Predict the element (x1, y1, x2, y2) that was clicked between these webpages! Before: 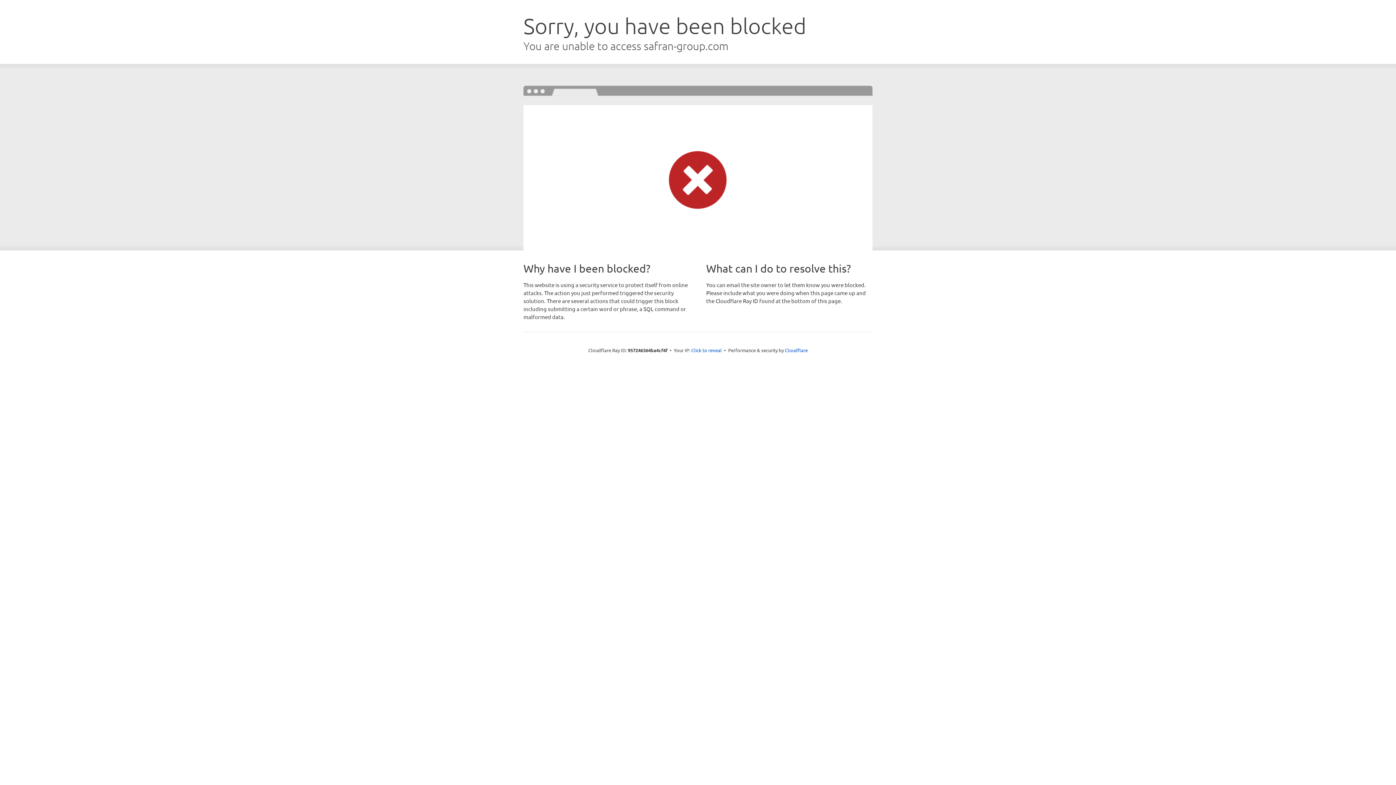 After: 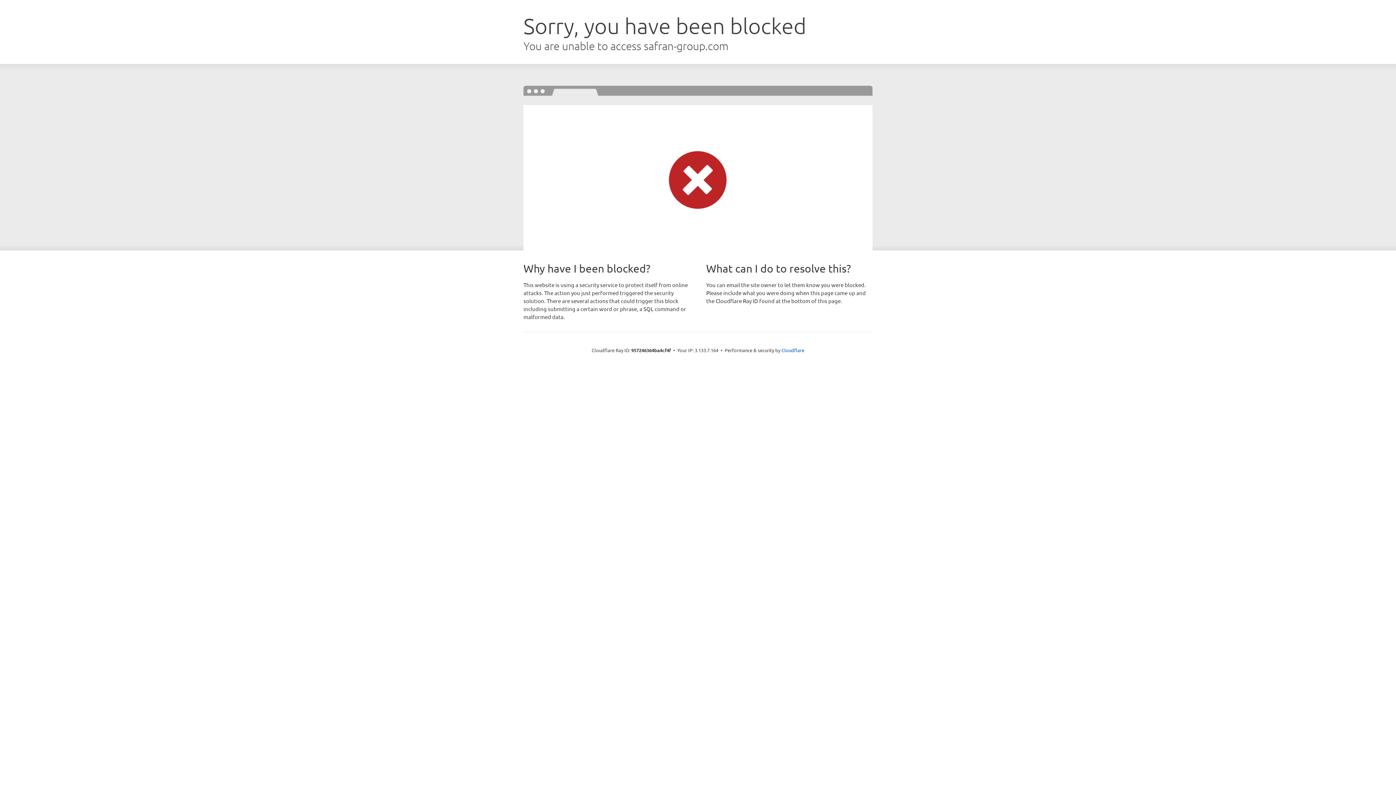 Action: label: Click to reveal bbox: (691, 346, 722, 353)